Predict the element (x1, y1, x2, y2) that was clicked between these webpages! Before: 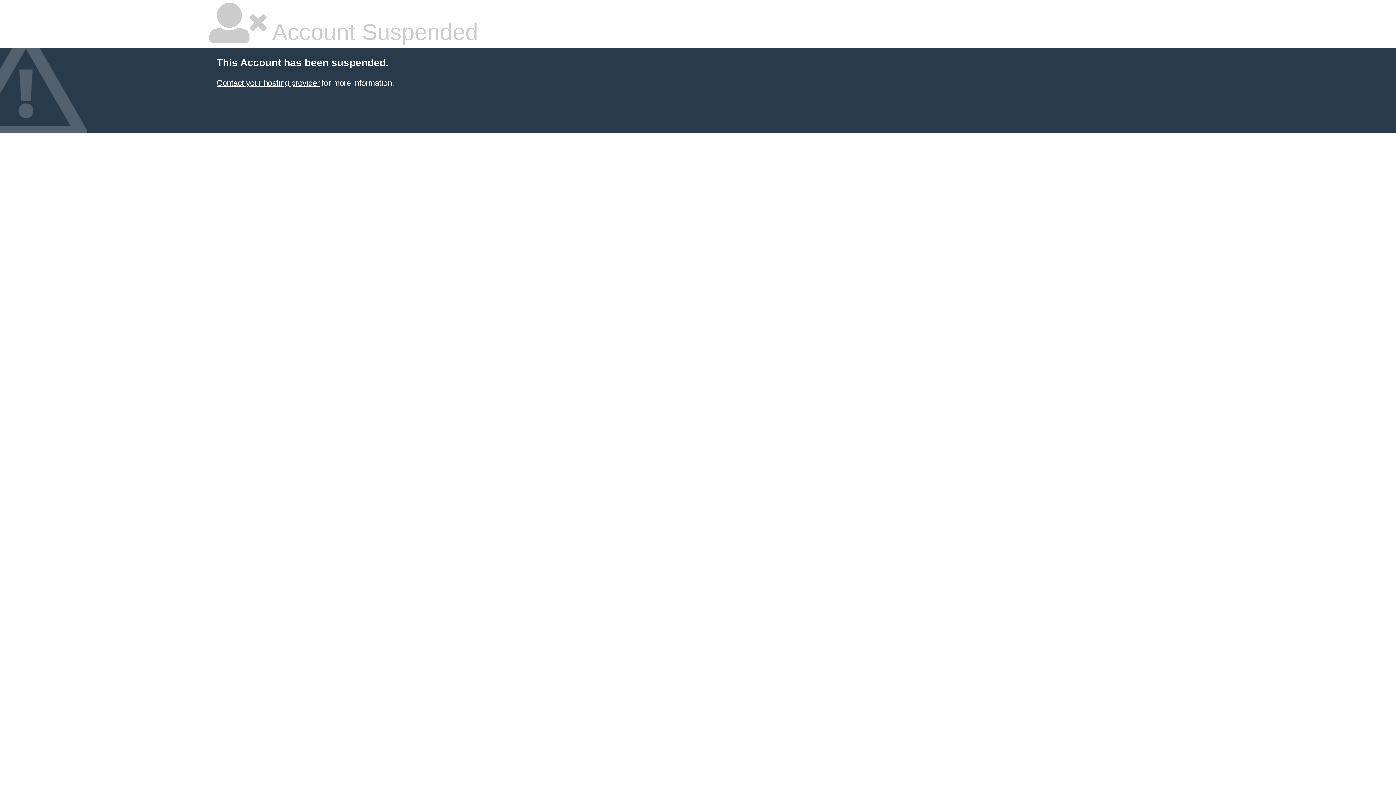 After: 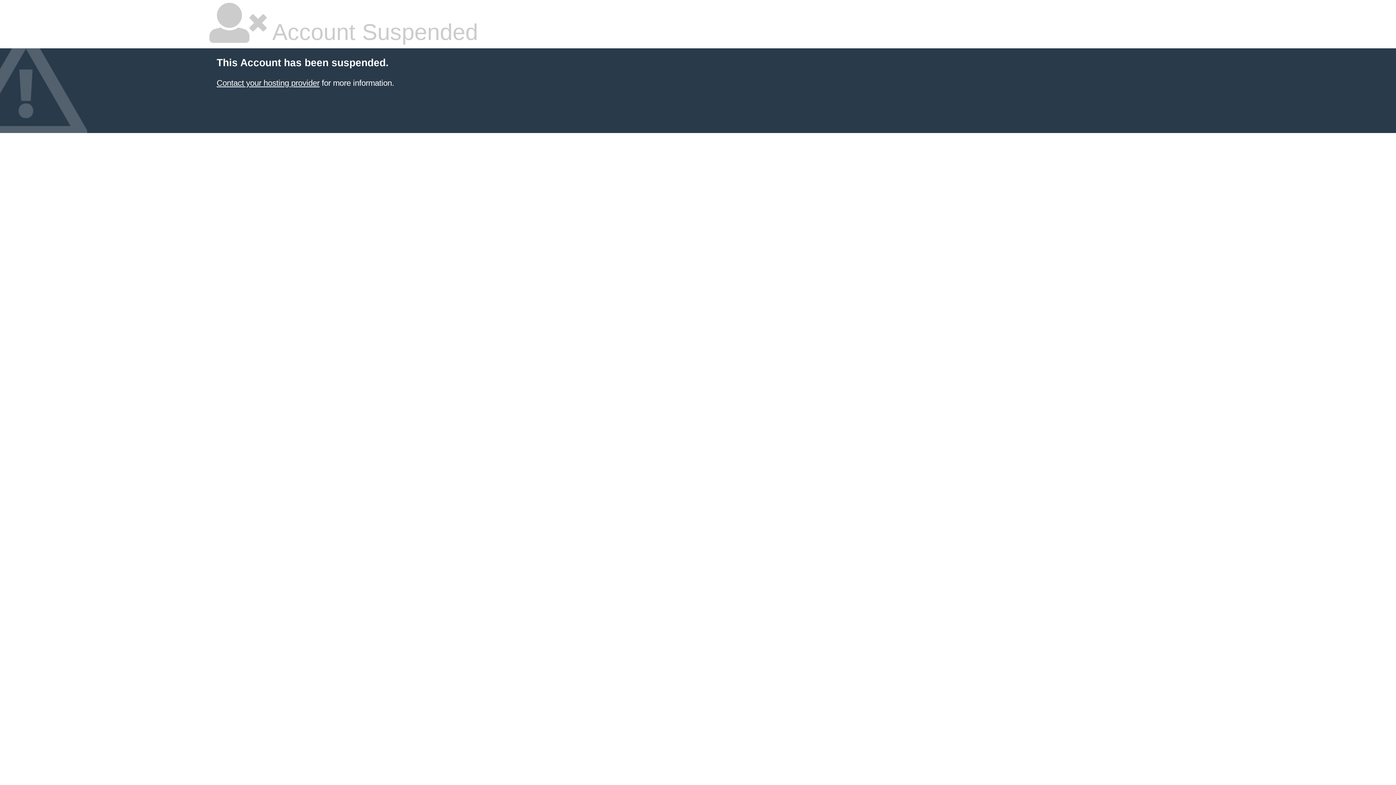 Action: label: Contact your hosting provider bbox: (216, 78, 319, 87)